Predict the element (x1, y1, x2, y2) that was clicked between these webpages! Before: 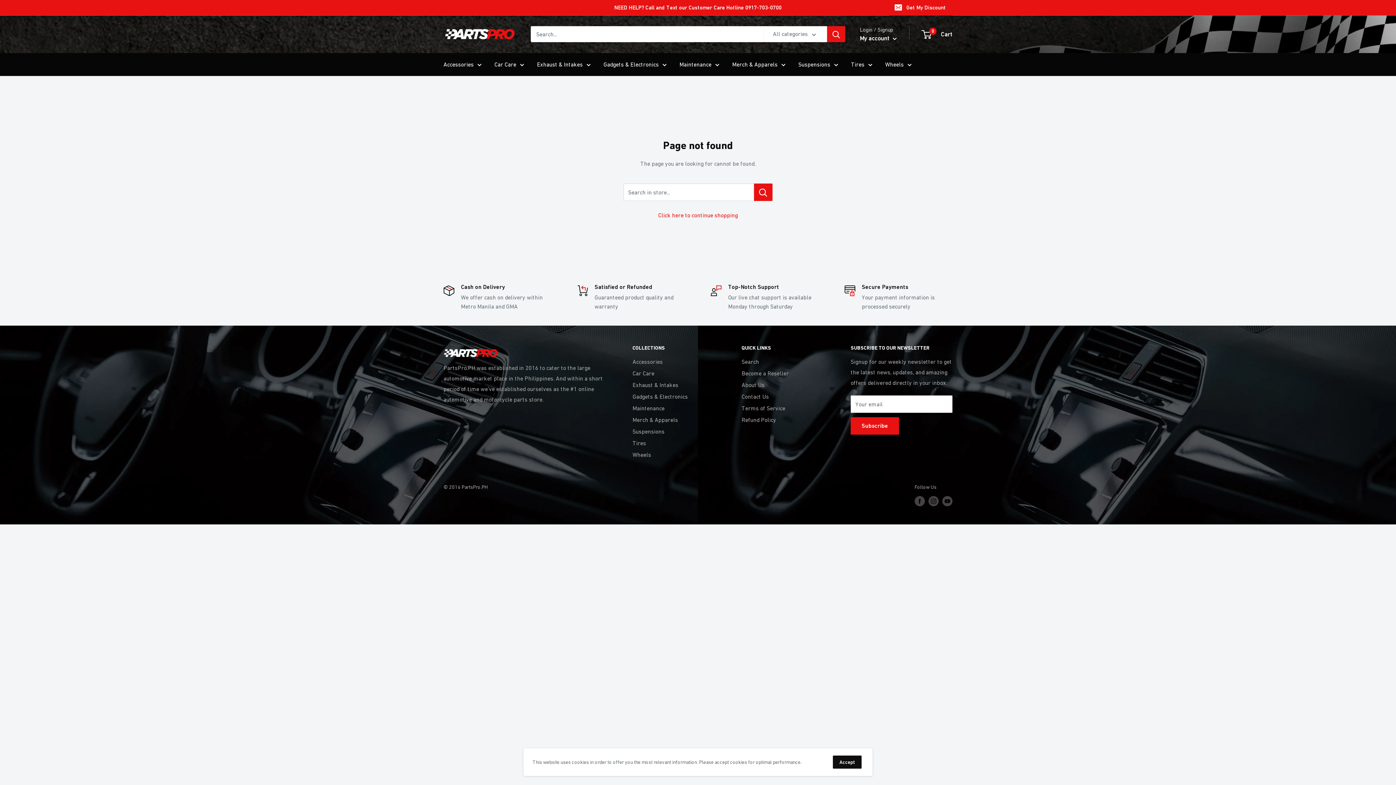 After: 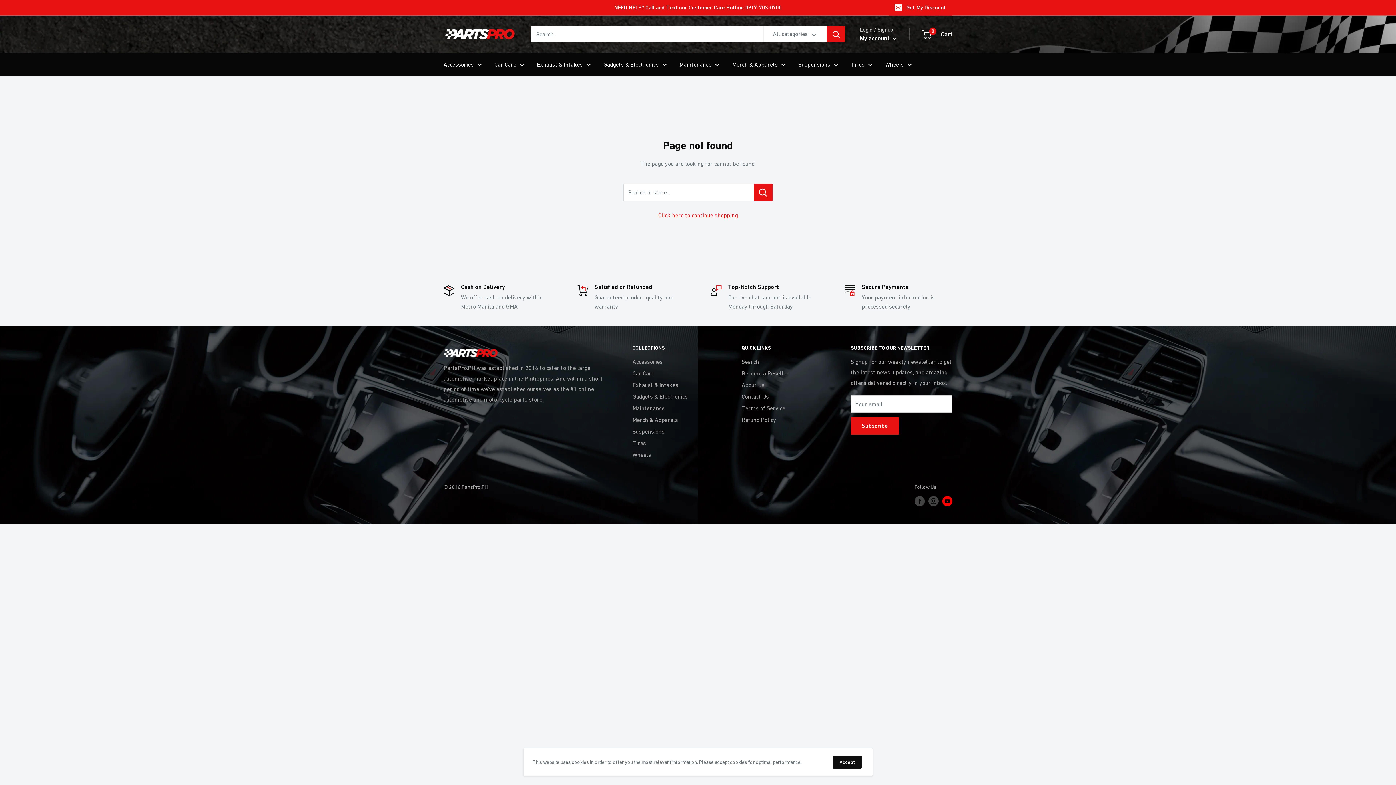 Action: bbox: (942, 495, 952, 506) label: Follow us on YouTube